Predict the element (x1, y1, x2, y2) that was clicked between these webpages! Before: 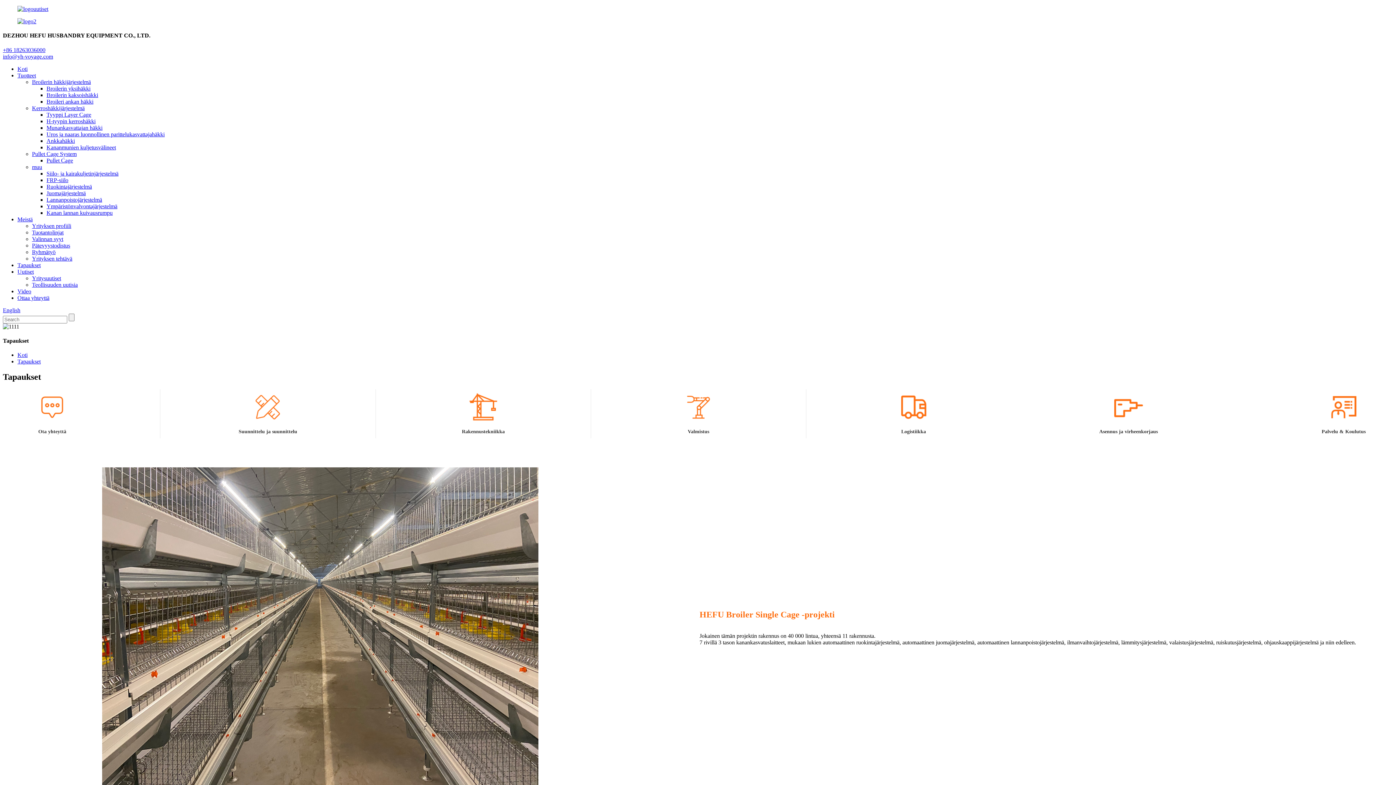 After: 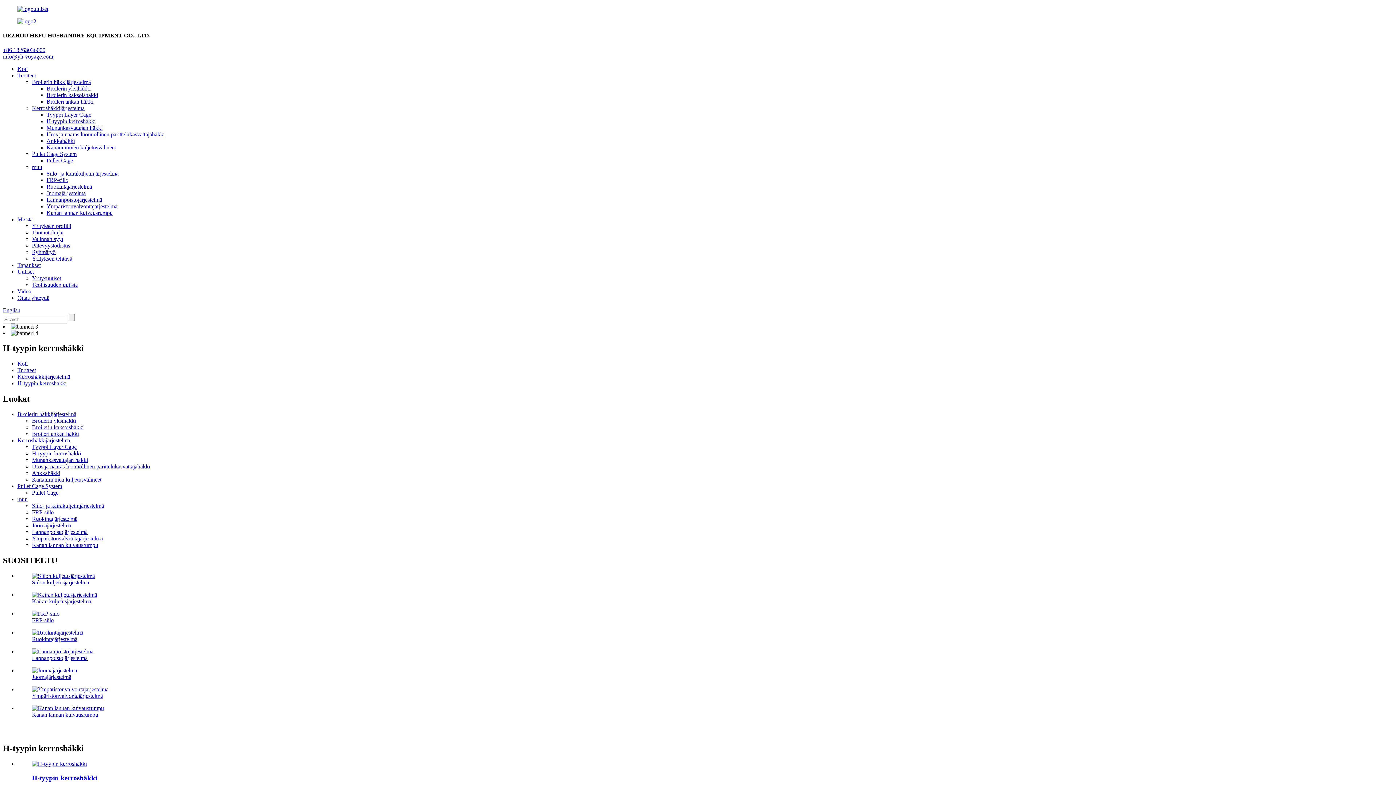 Action: bbox: (46, 118, 95, 124) label: H-tyypin kerroshäkki